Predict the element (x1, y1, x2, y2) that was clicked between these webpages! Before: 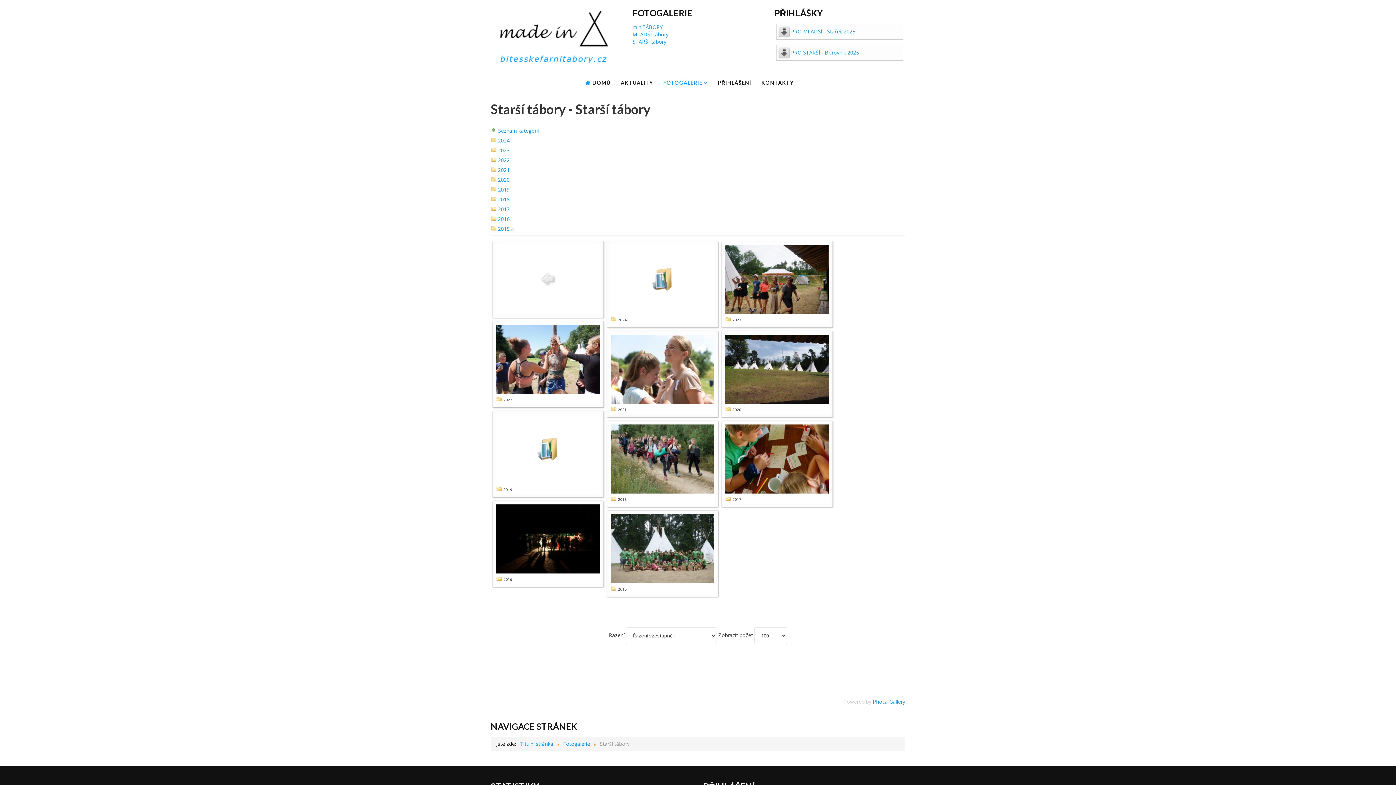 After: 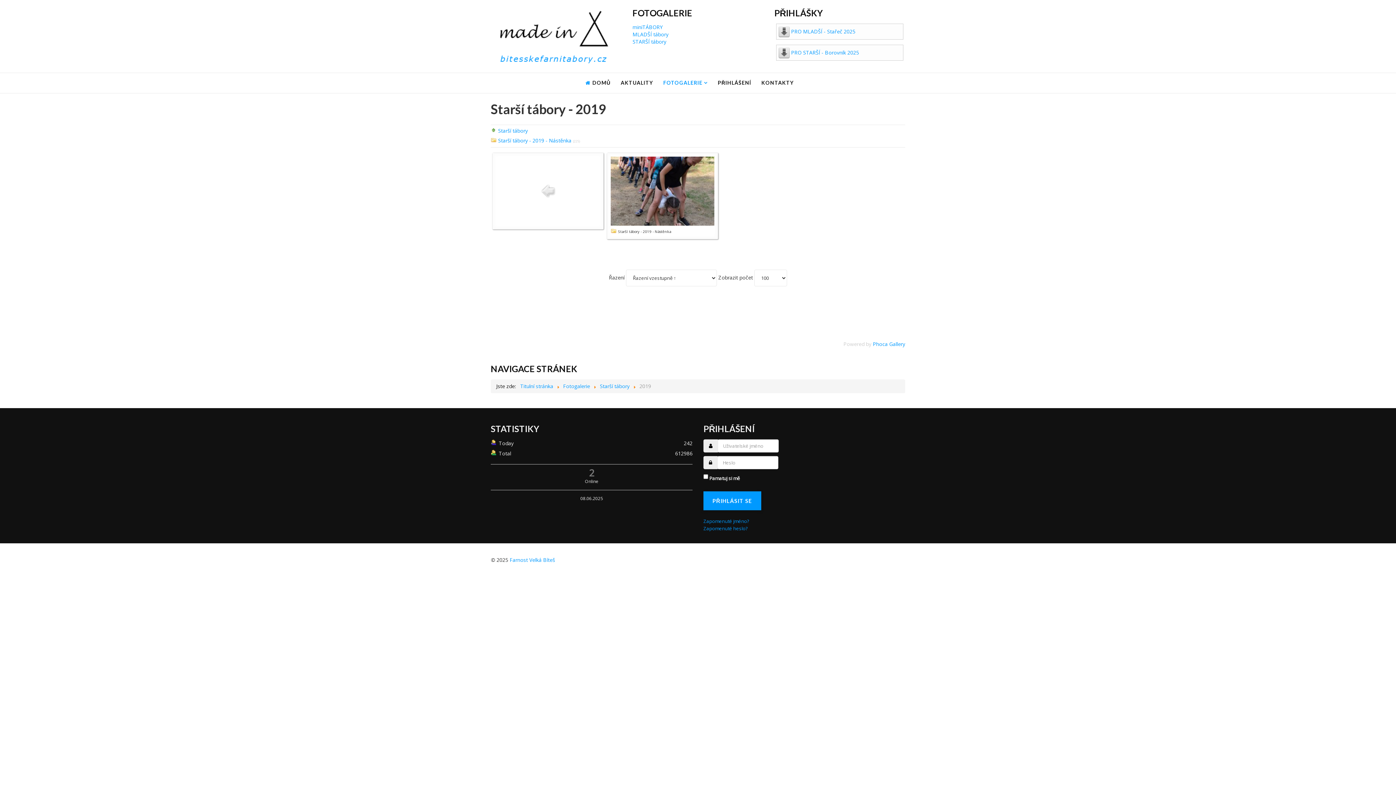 Action: bbox: (498, 186, 509, 193) label: 2019